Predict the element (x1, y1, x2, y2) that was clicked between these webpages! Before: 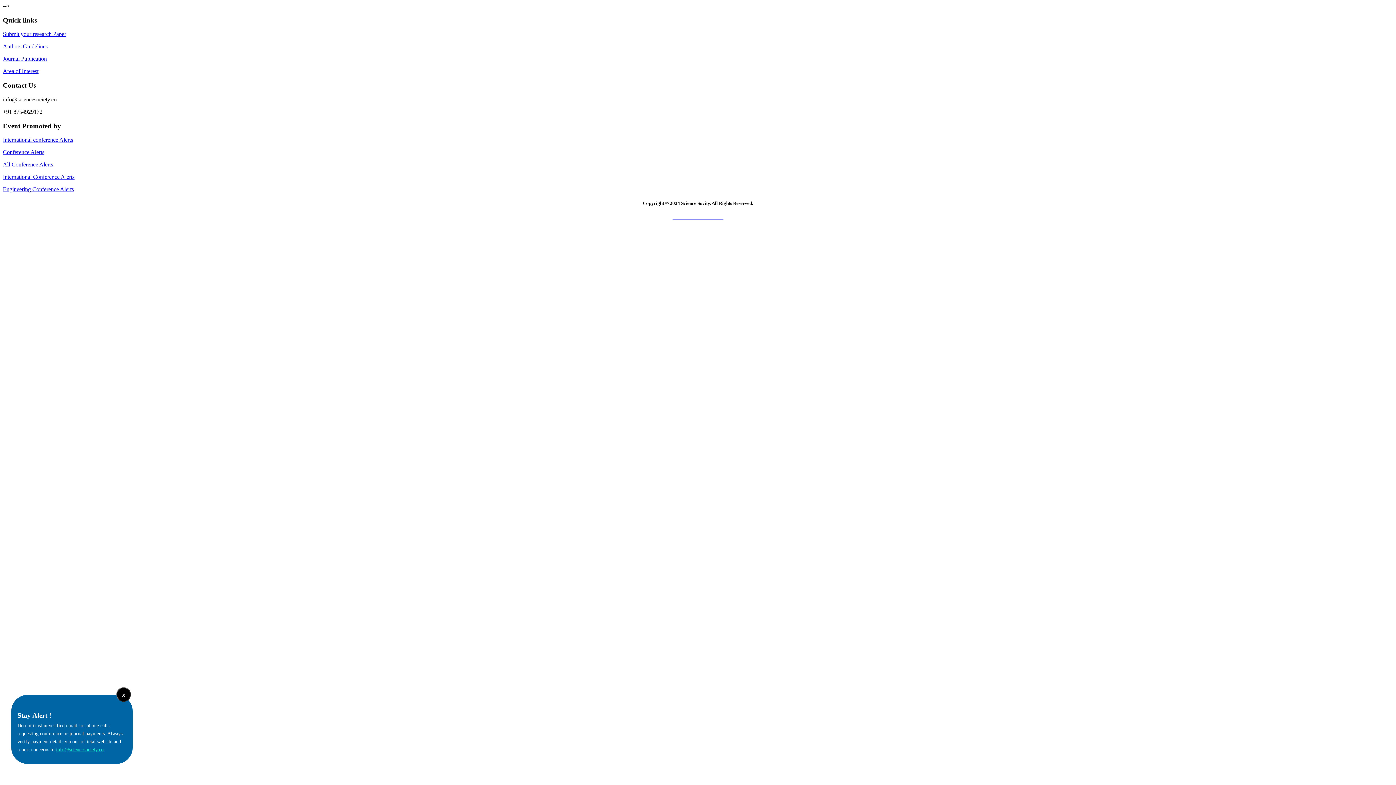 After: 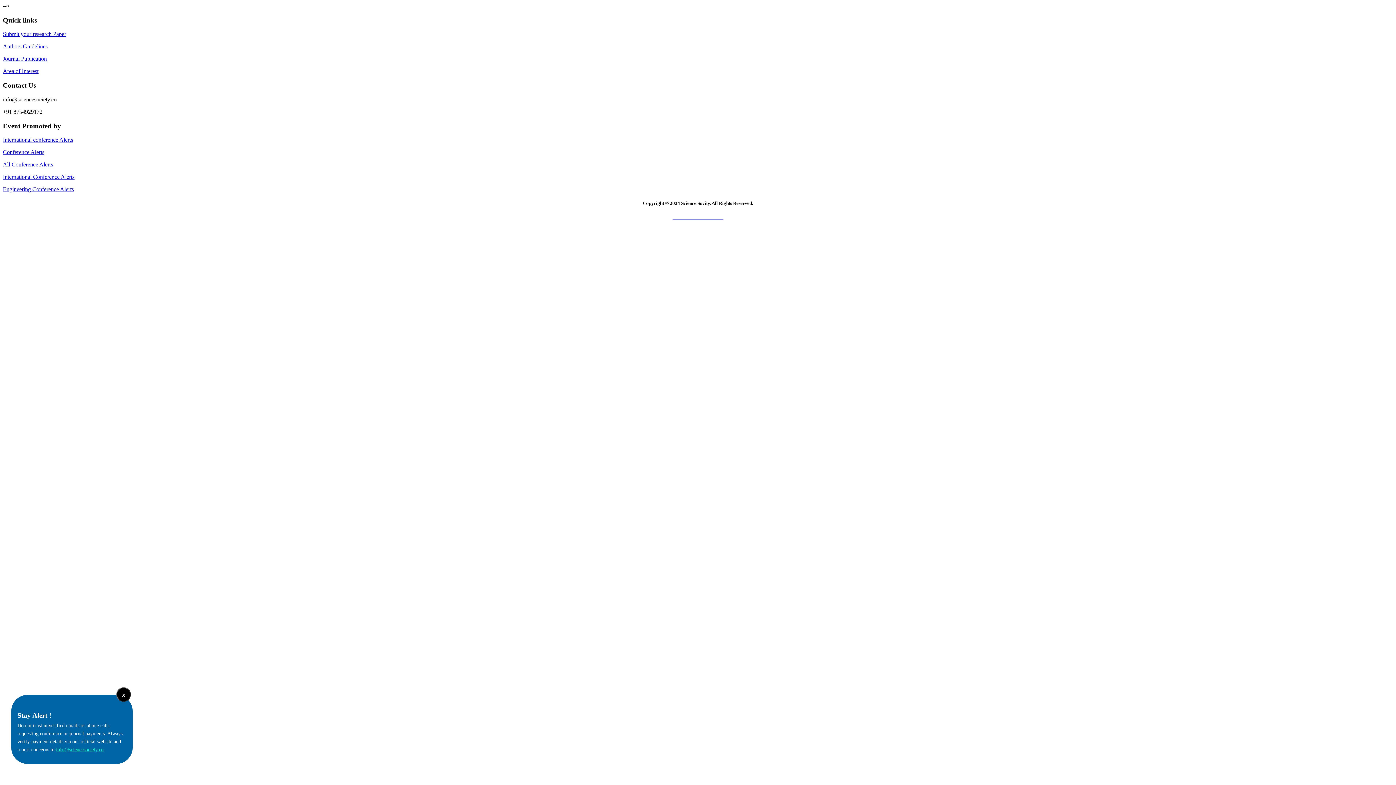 Action: bbox: (2, 214, 1393, 220) label: Our Terms & Conditions